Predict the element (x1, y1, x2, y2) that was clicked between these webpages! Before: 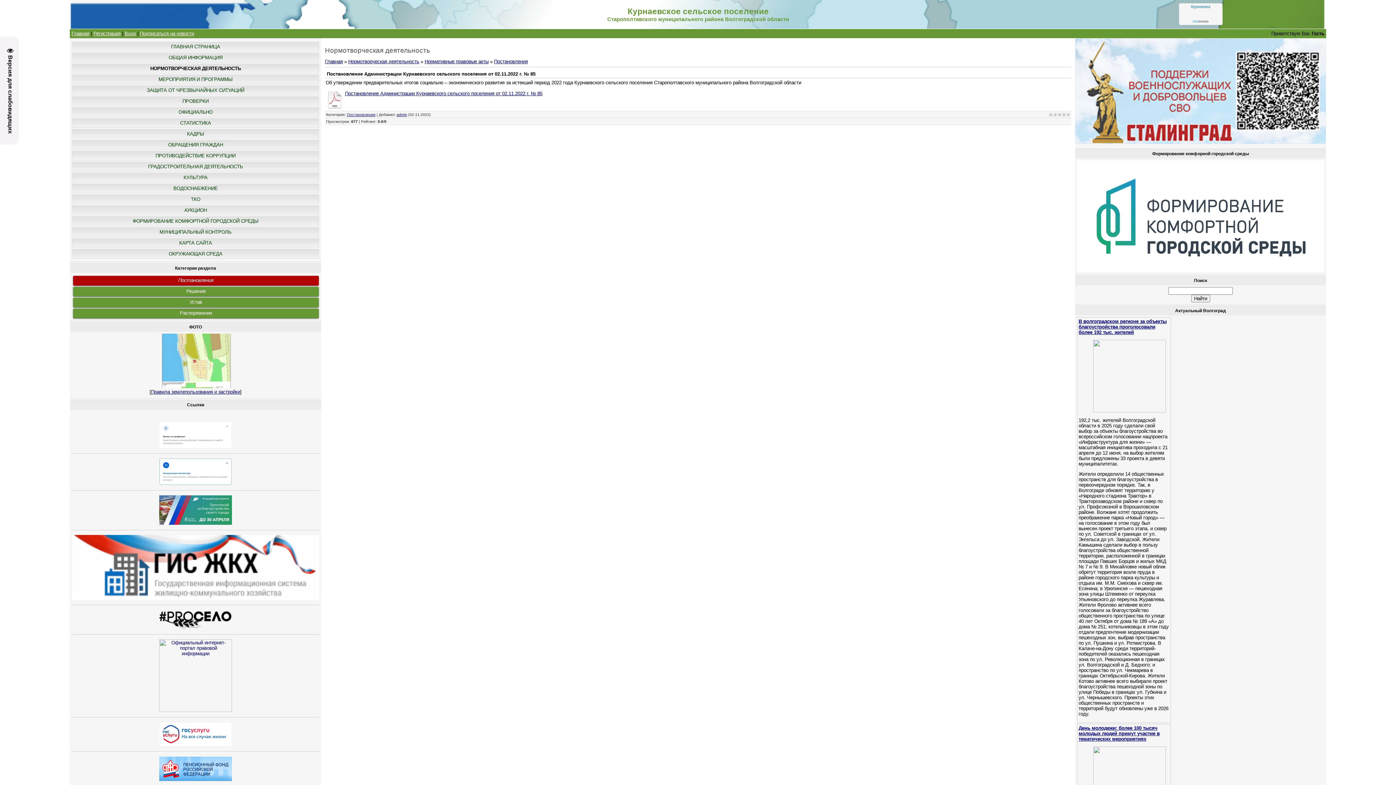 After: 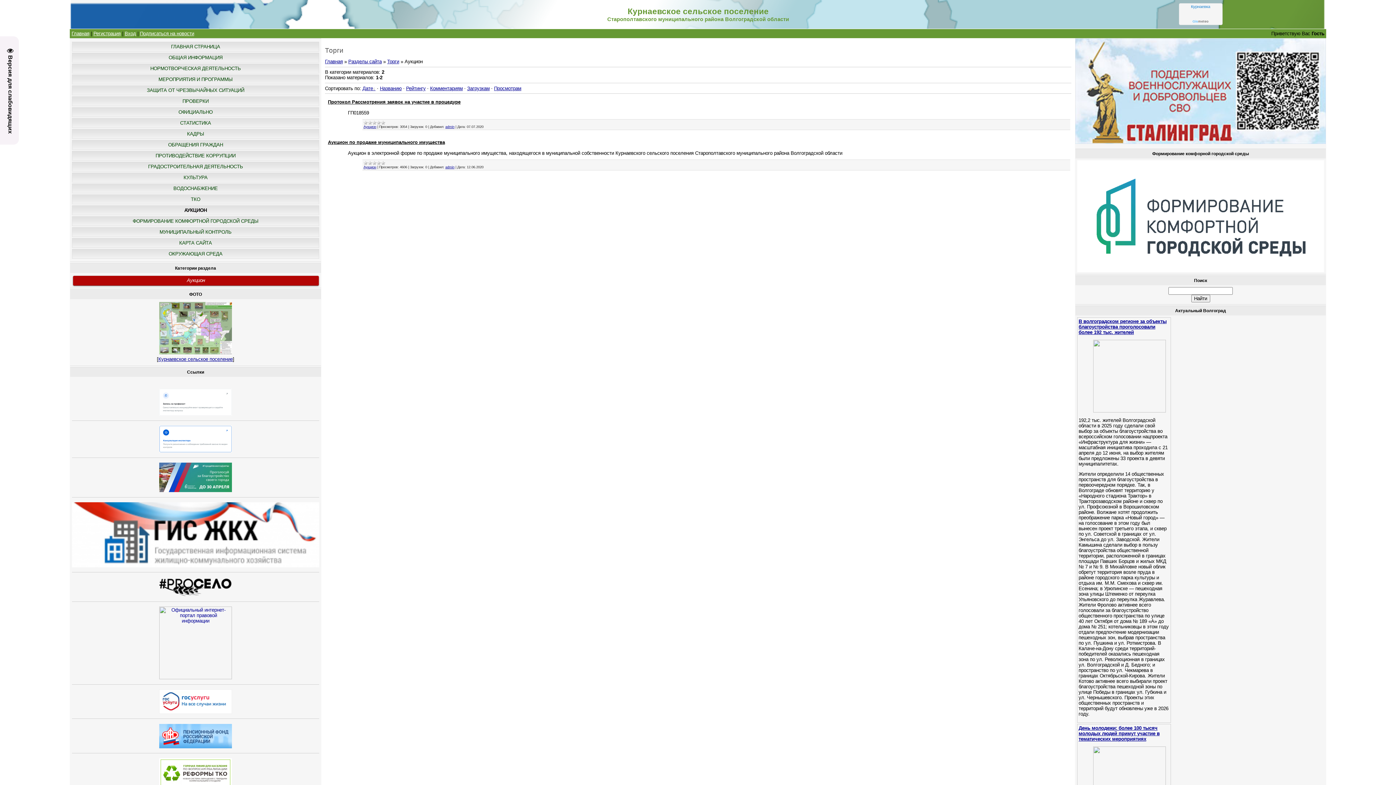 Action: bbox: (184, 207, 206, 213) label: АУКЦИОН